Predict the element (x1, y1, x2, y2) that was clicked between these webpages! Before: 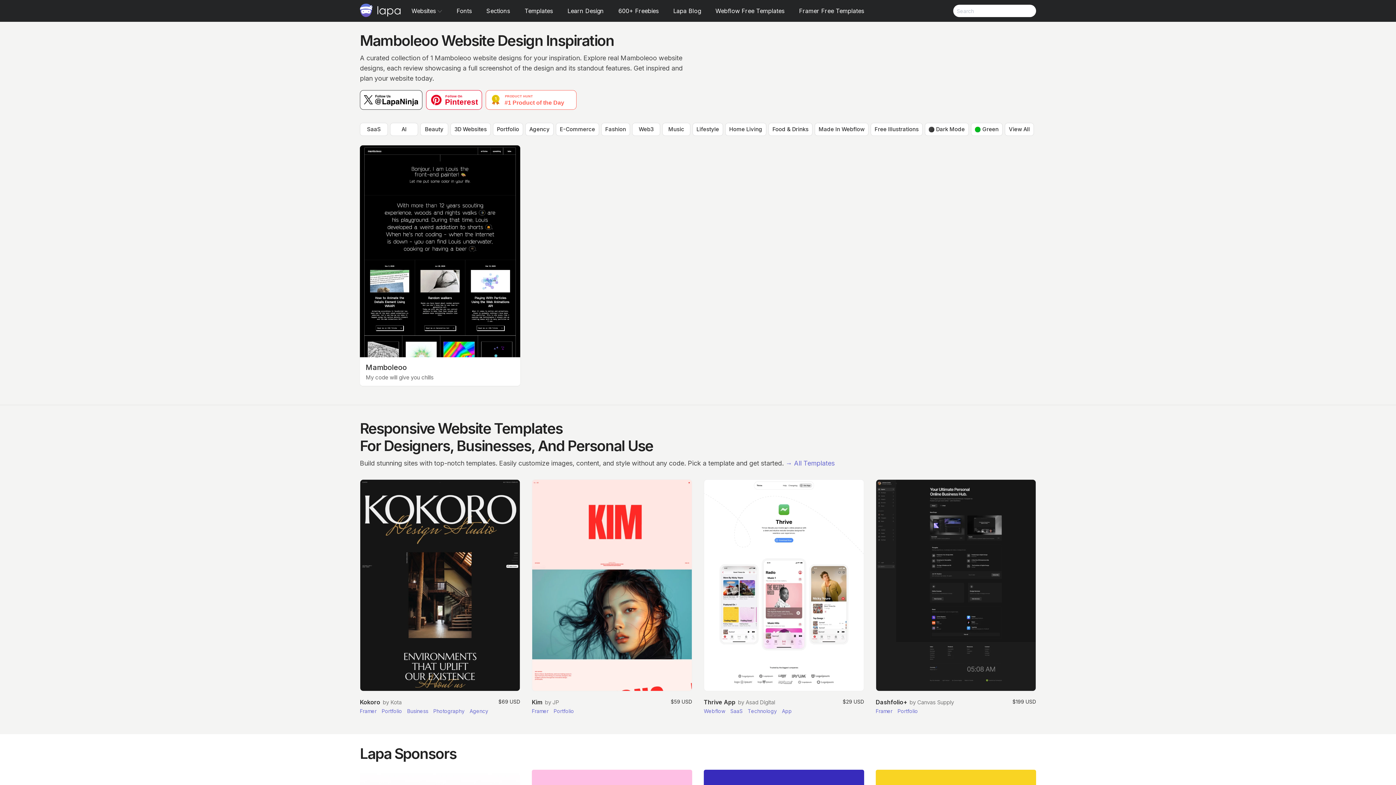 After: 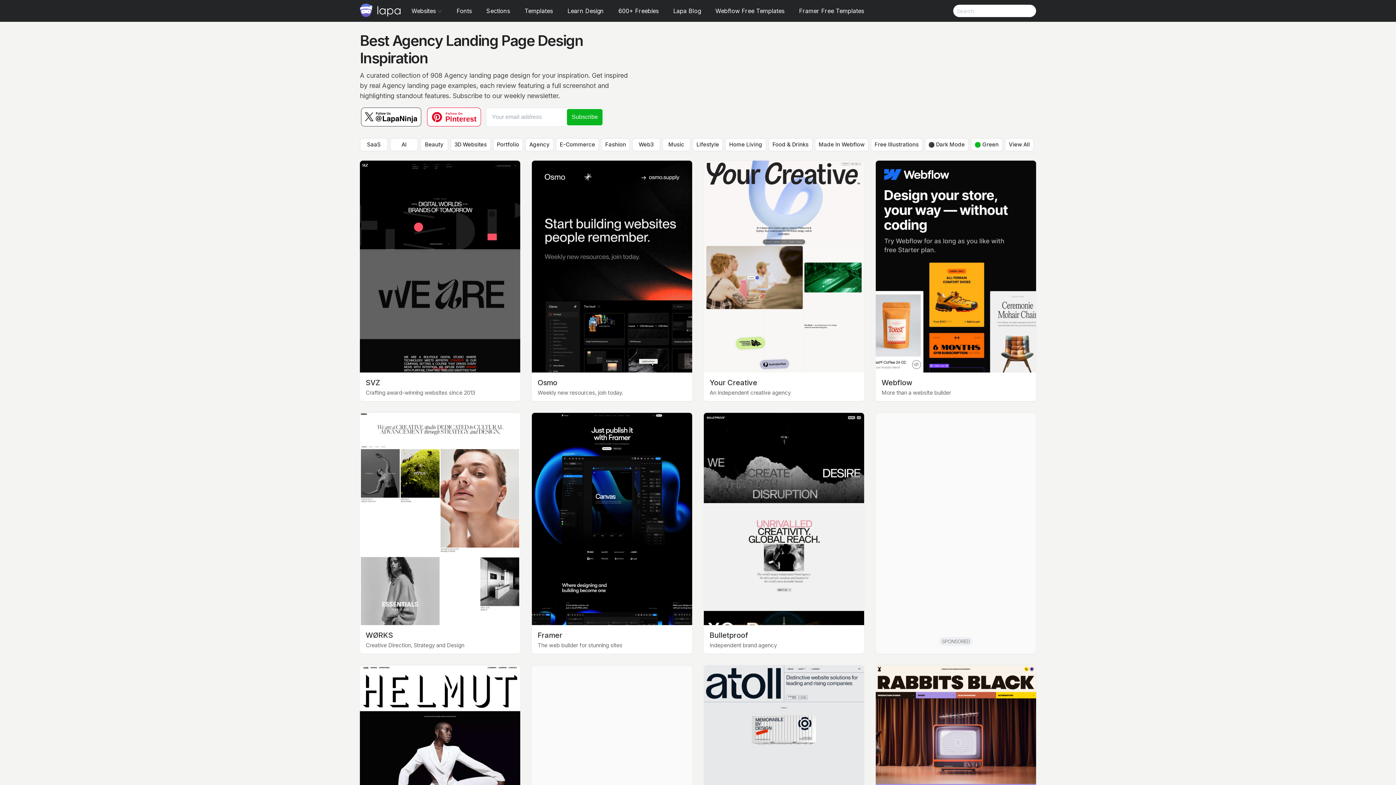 Action: label: Agency bbox: (525, 122, 553, 136)